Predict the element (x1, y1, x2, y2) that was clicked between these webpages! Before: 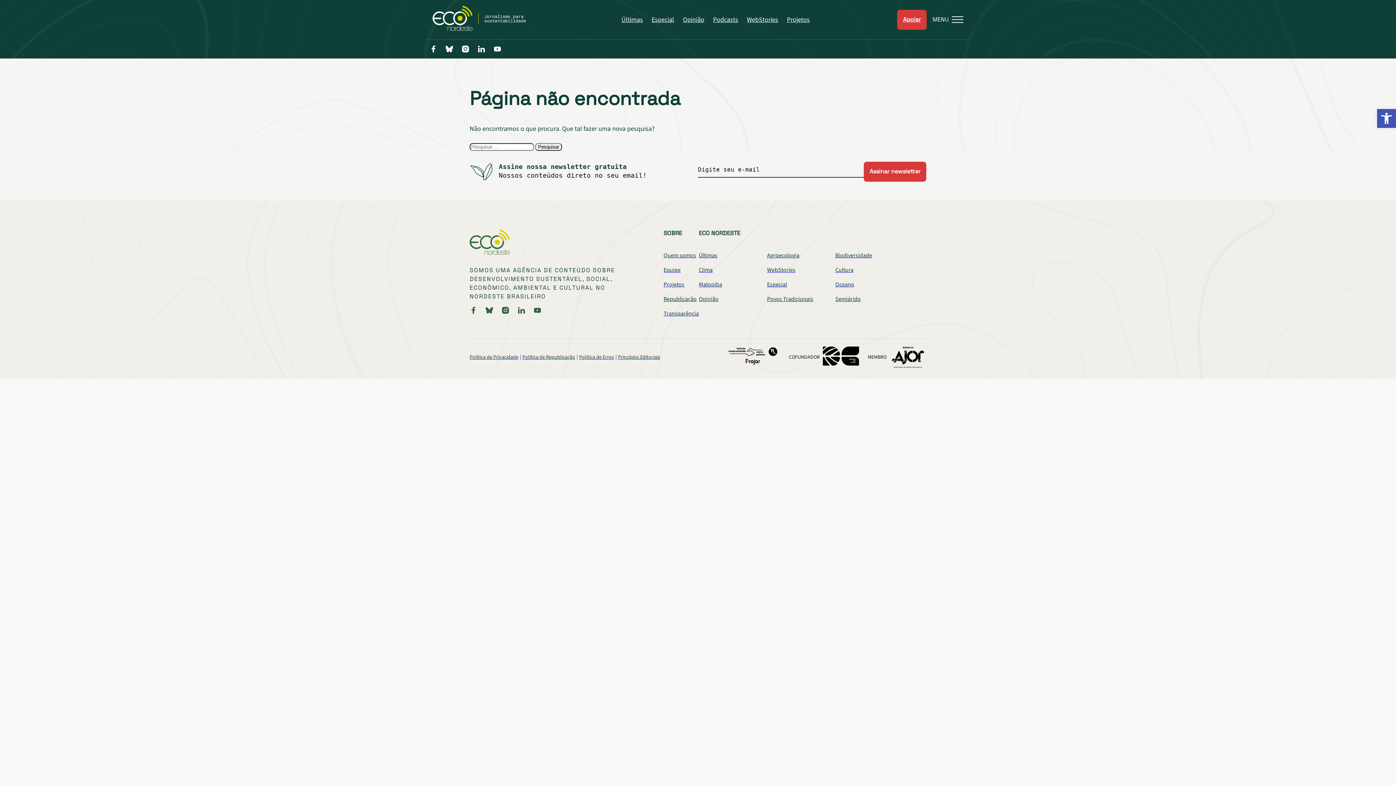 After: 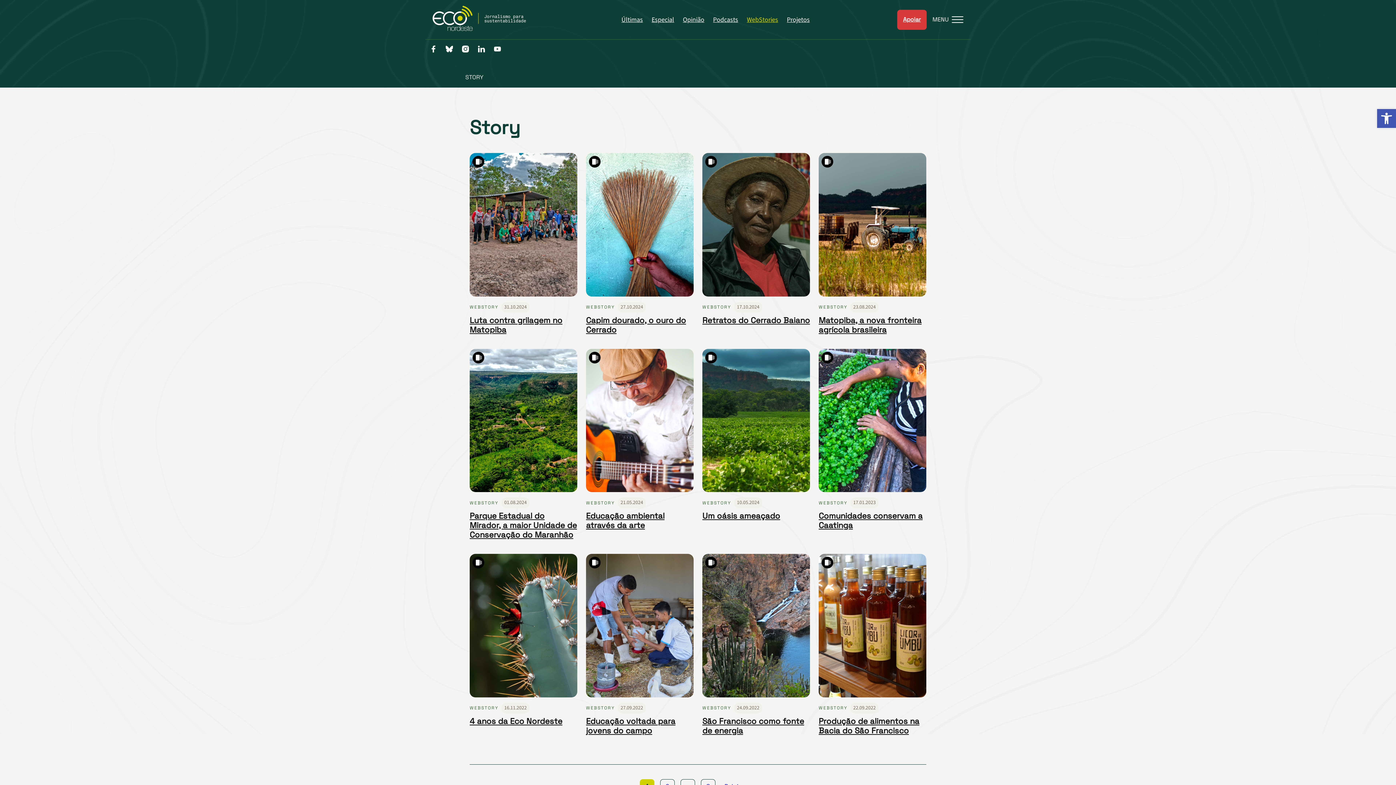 Action: bbox: (767, 266, 795, 274) label: WebStories